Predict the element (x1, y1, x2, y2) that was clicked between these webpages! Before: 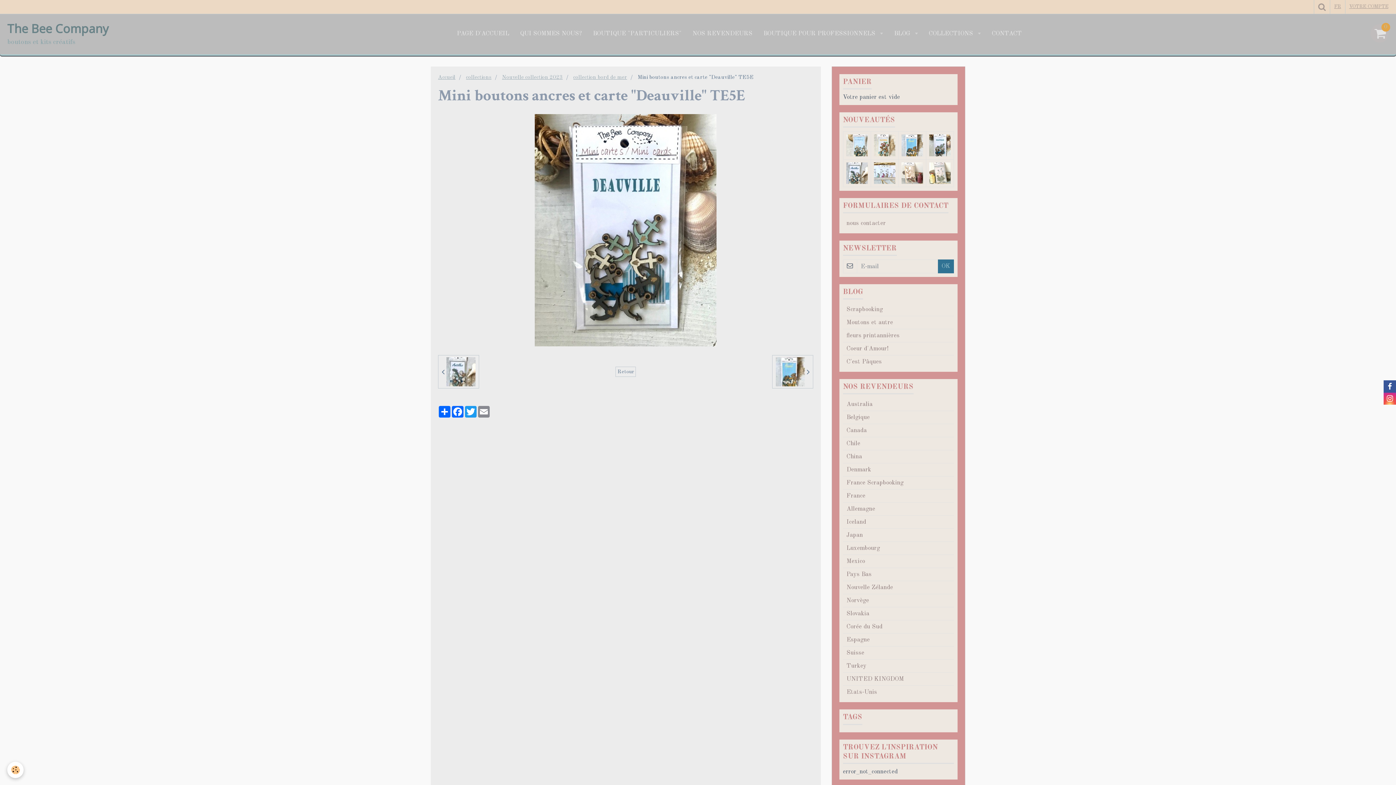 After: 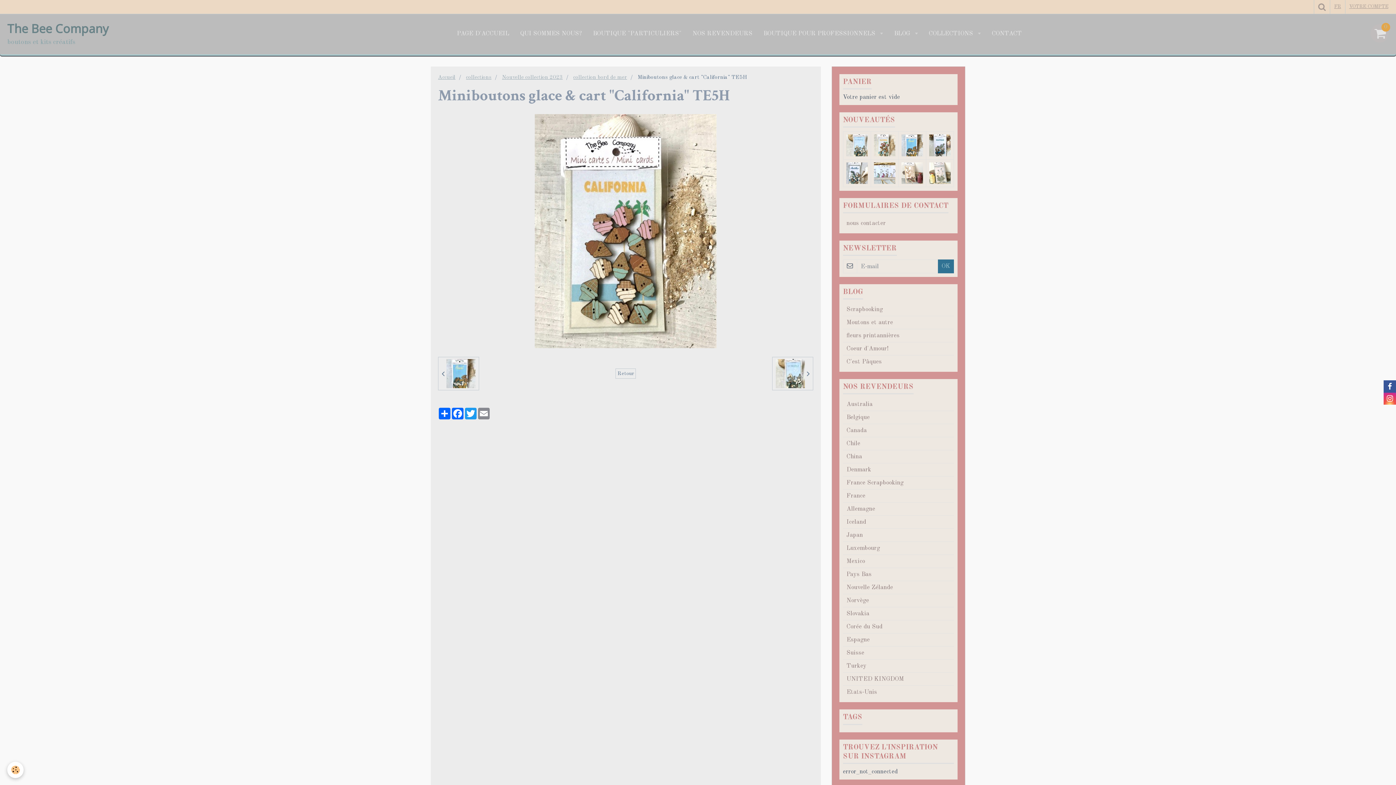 Action: bbox: (874, 134, 895, 156)